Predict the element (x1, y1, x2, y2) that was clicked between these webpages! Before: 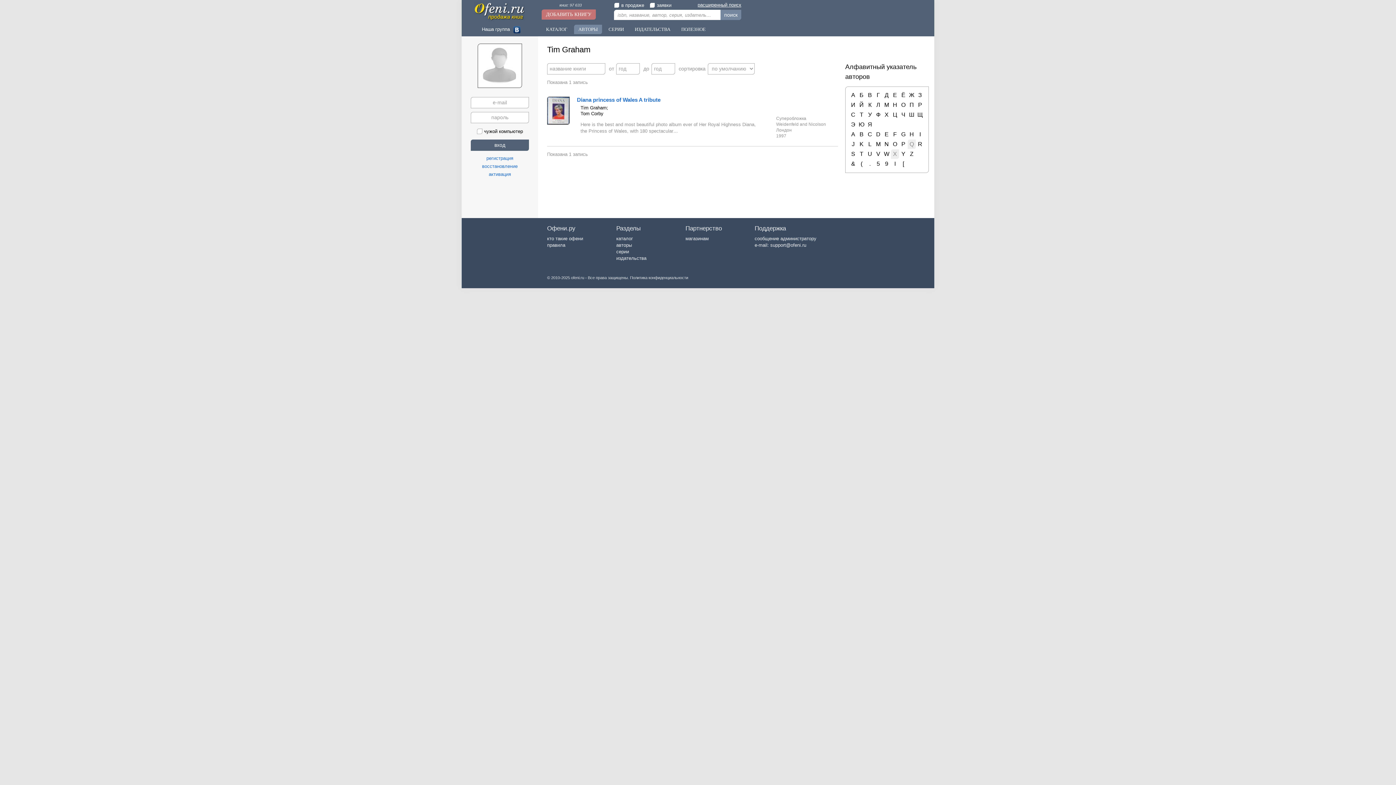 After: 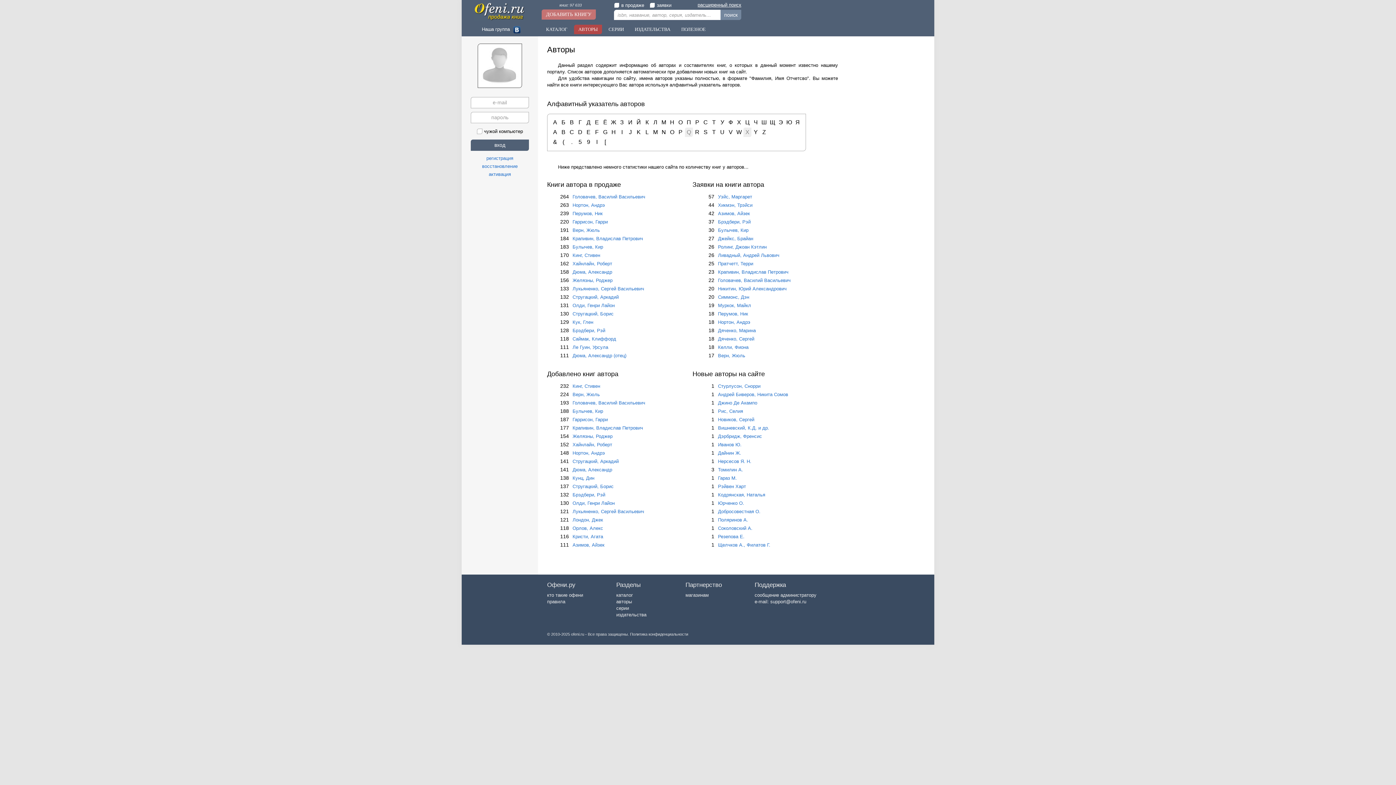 Action: bbox: (574, 24, 602, 34) label: АВТОРЫ